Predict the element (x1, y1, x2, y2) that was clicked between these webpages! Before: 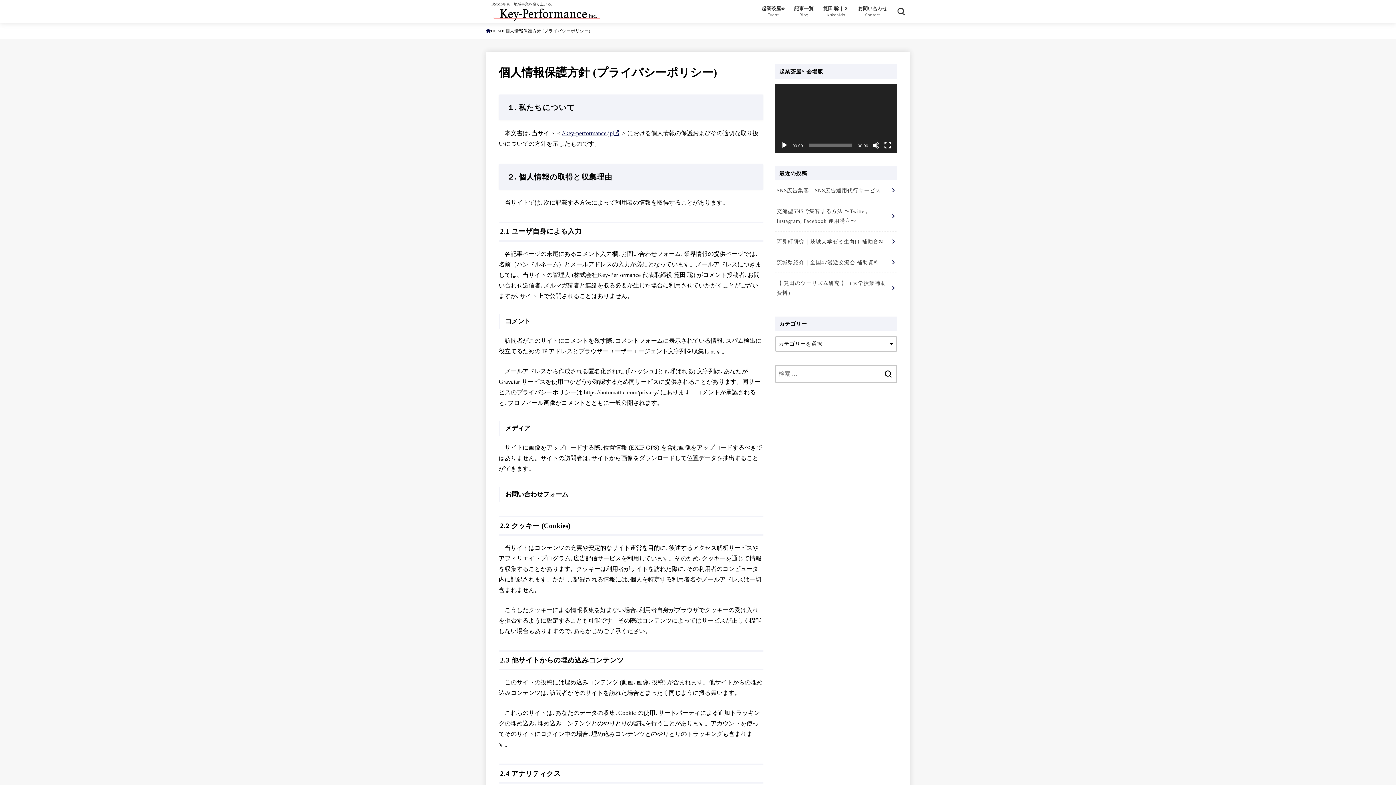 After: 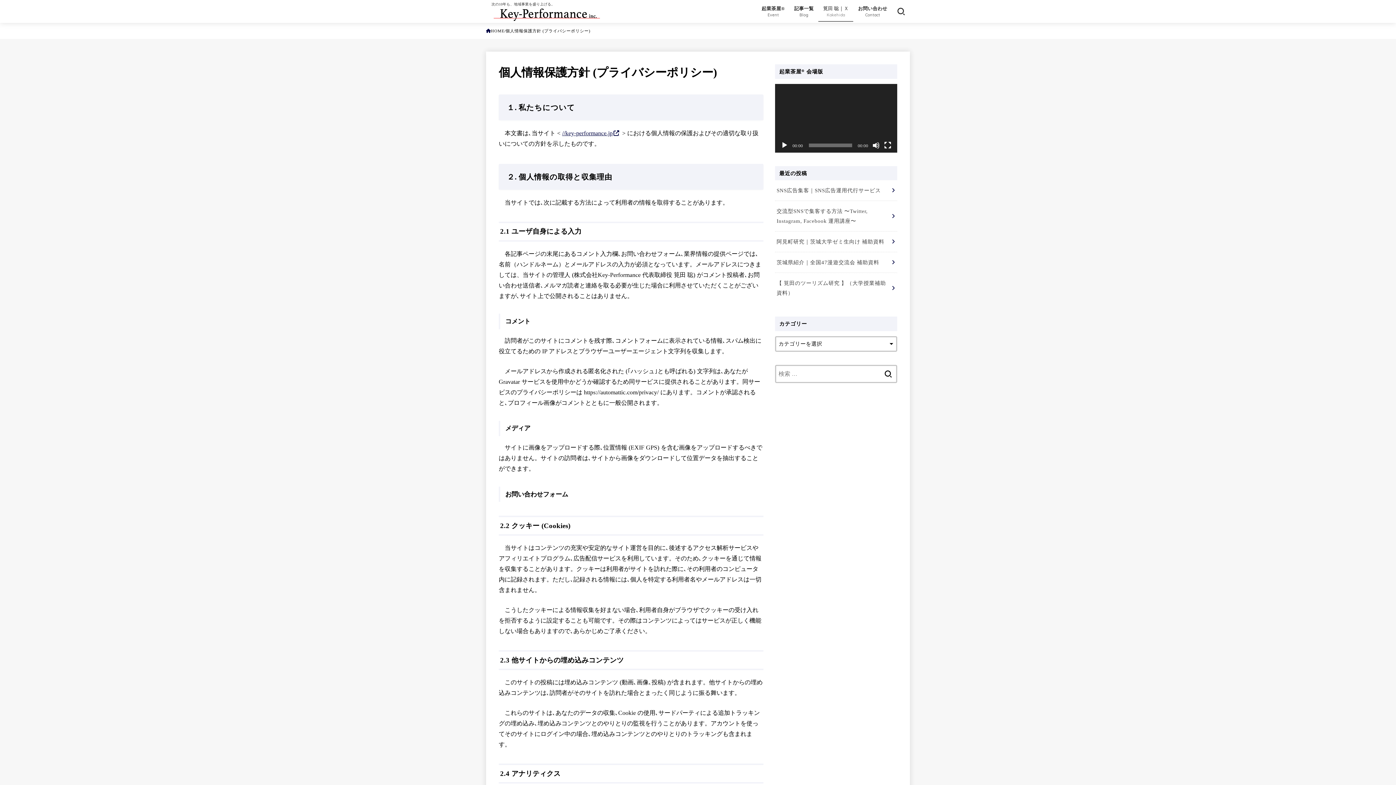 Action: label: 筧田 聡｜Ｘ
Kakehida bbox: (818, 1, 853, 21)